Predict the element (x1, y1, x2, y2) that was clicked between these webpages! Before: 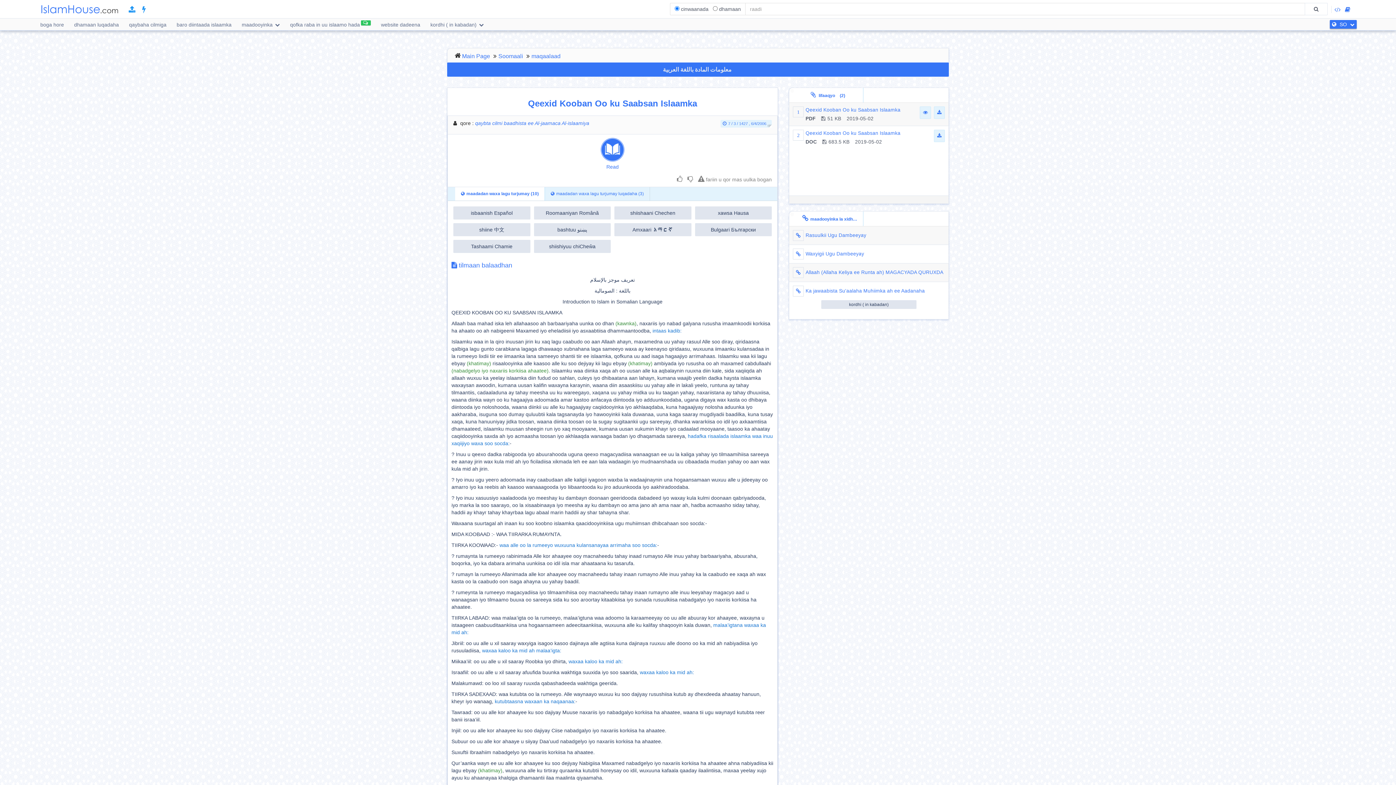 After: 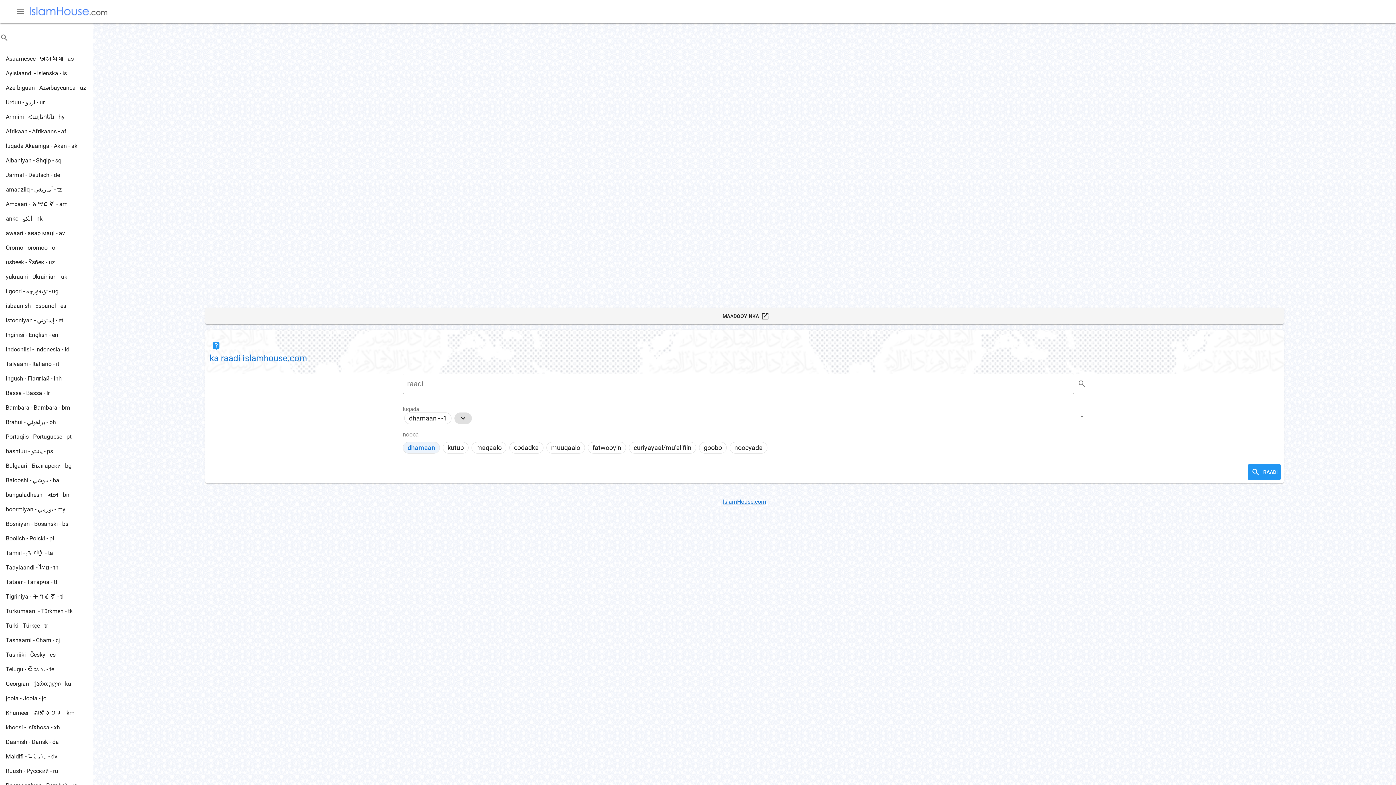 Action: bbox: (1305, 2, 1328, 15)